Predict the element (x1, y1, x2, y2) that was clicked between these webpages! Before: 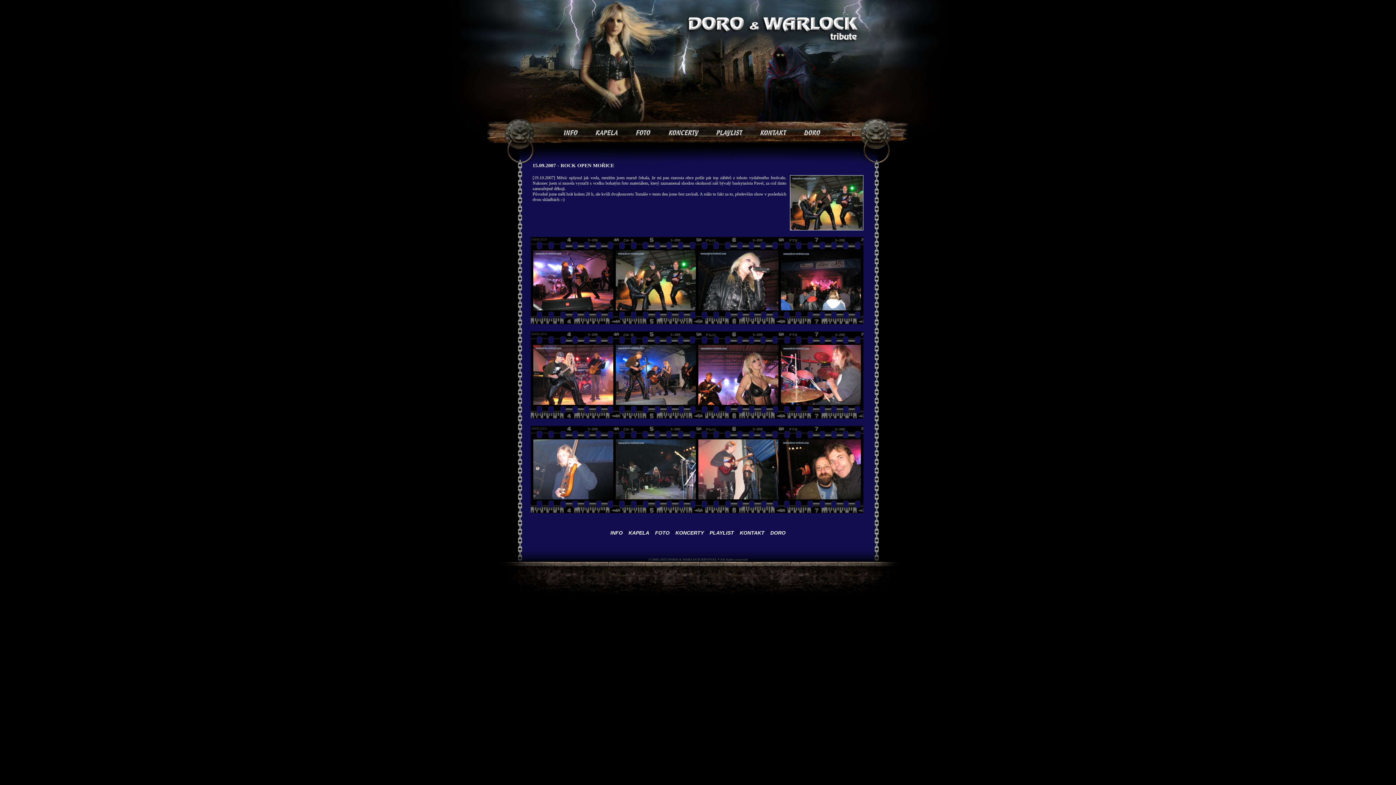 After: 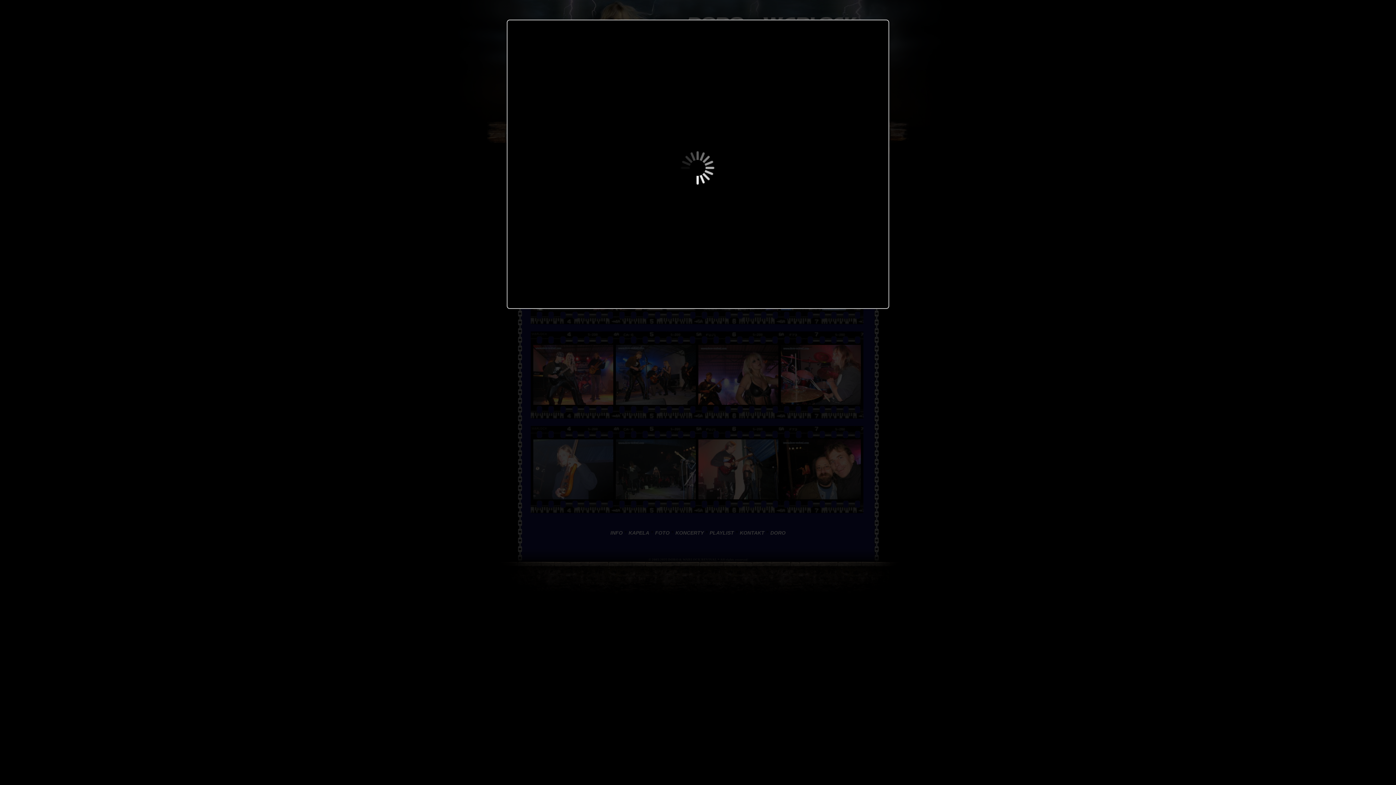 Action: bbox: (616, 400, 696, 406)